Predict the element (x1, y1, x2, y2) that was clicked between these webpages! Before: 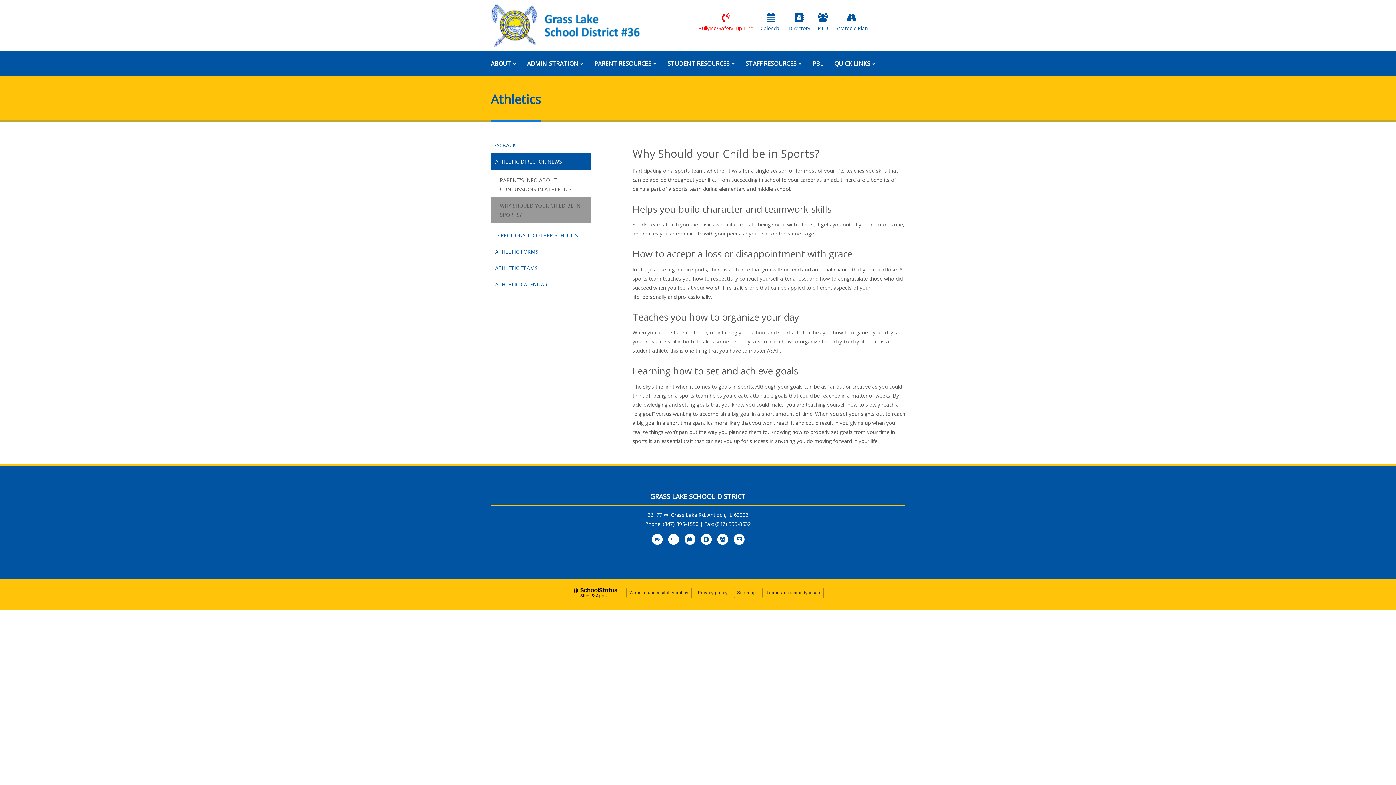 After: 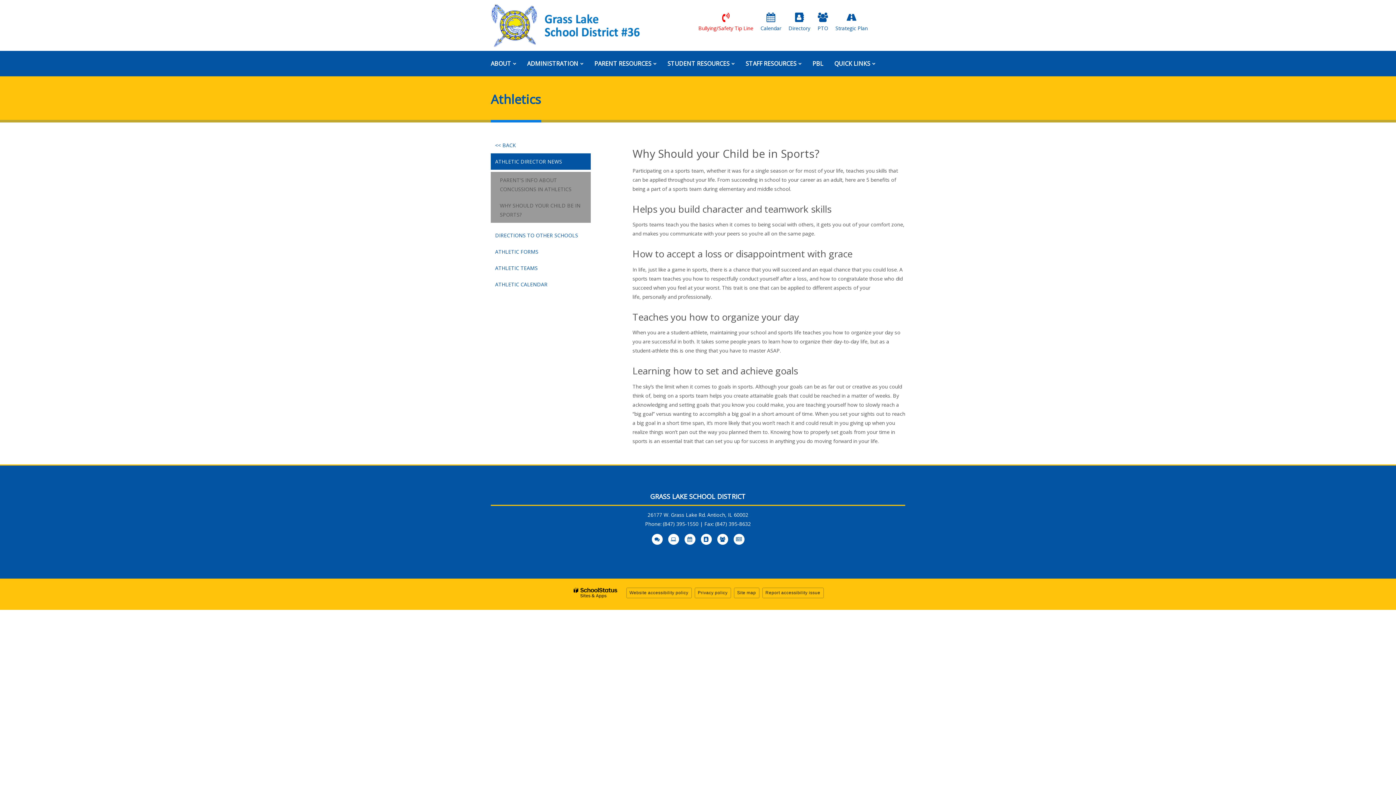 Action: bbox: (490, 172, 590, 197) label: PARENT'S INFO ABOUT CONCUSSIONS IN ATHLETICS